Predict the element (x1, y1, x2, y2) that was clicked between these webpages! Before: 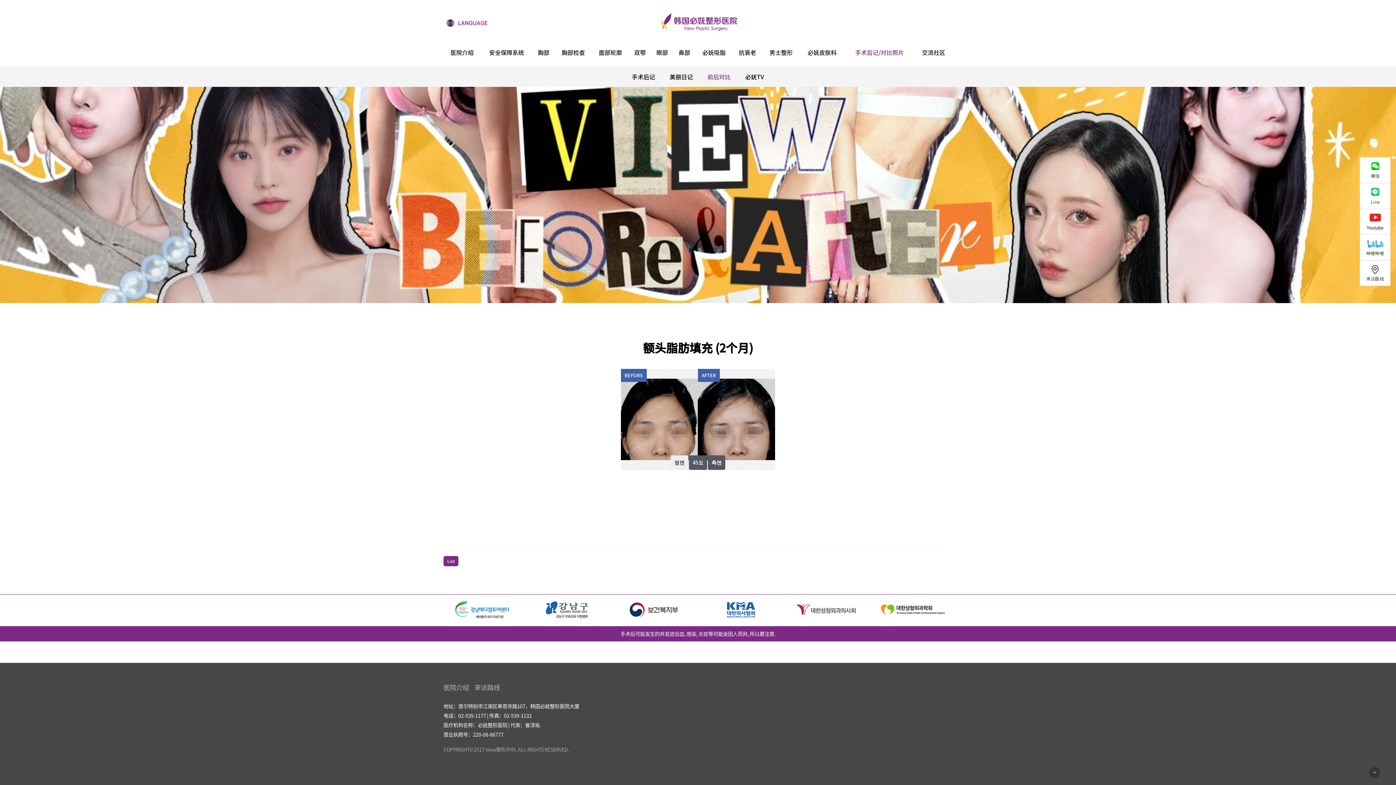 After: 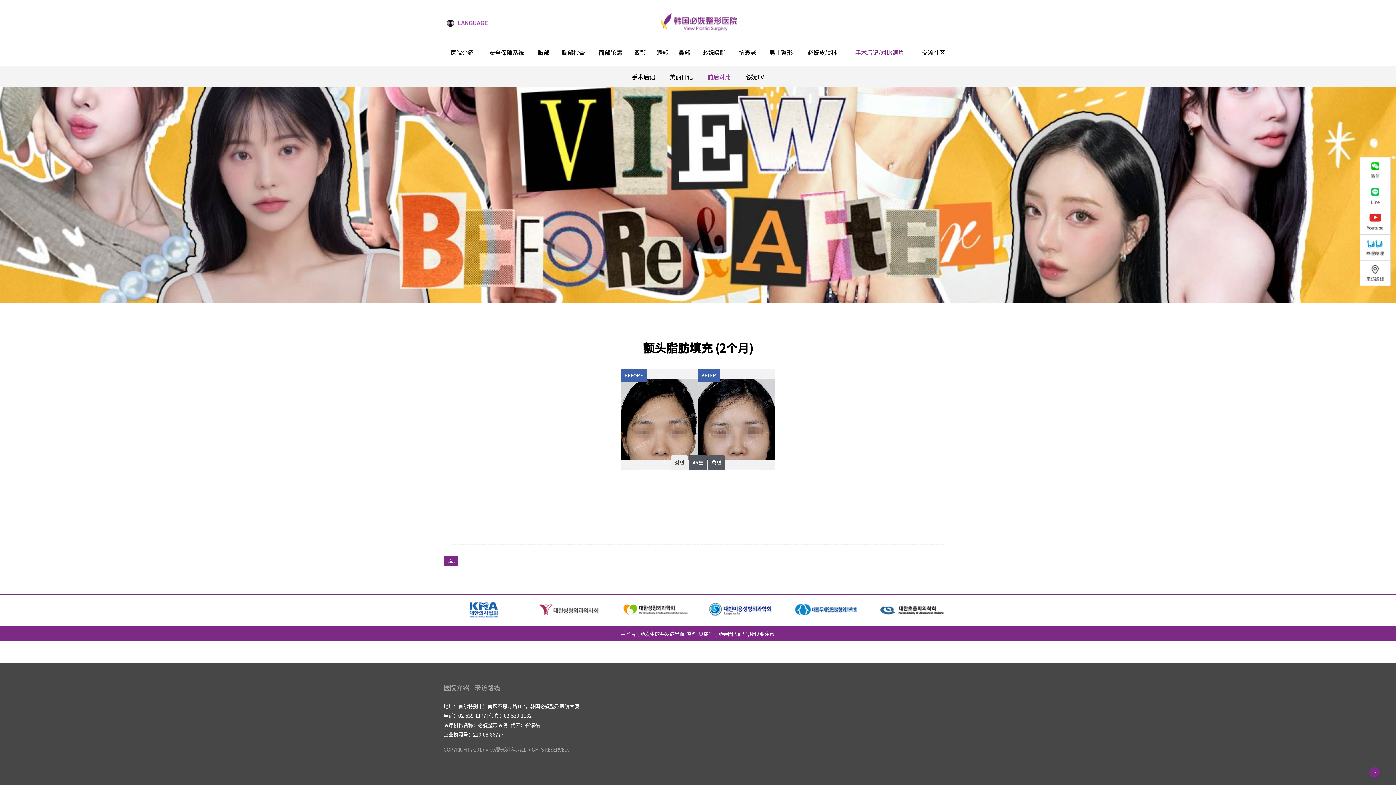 Action: bbox: (1369, 767, 1380, 778)